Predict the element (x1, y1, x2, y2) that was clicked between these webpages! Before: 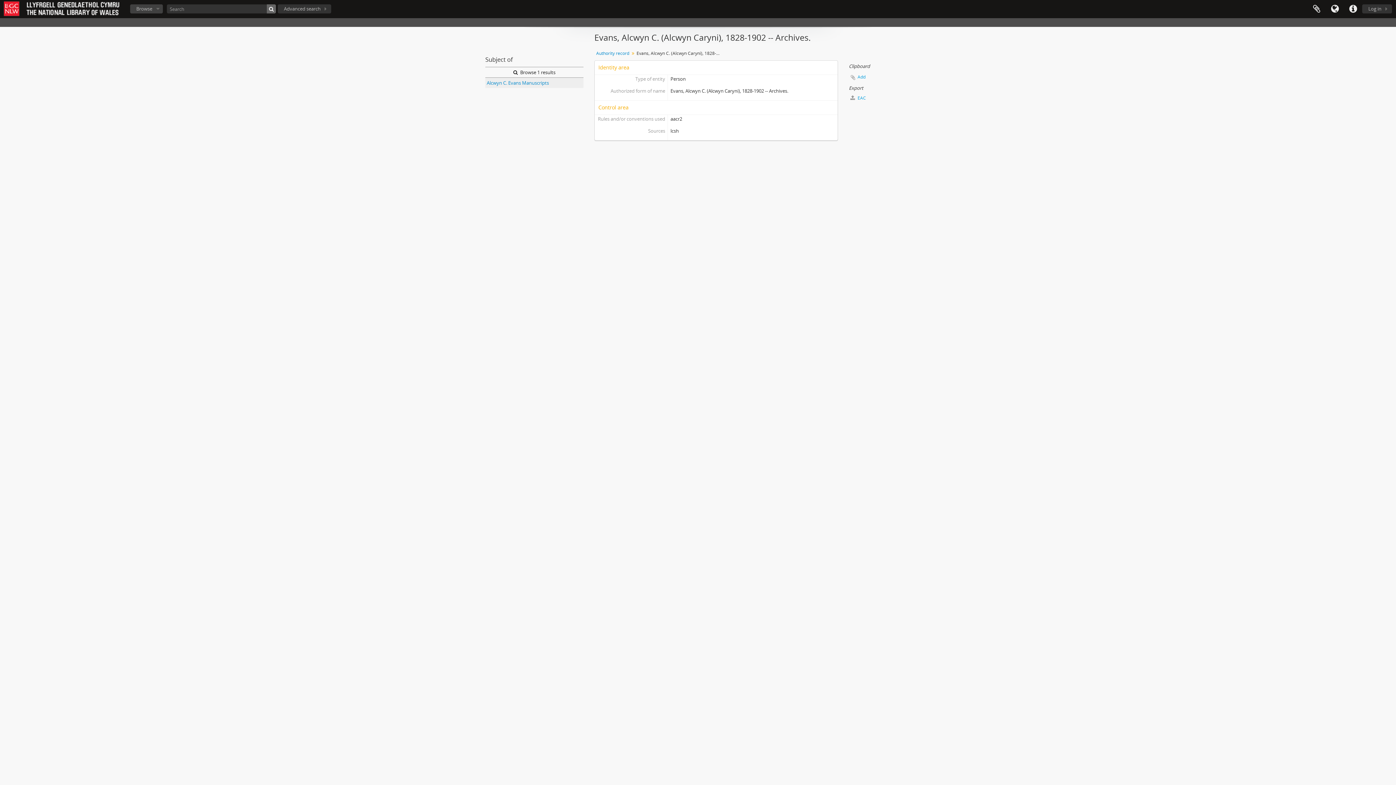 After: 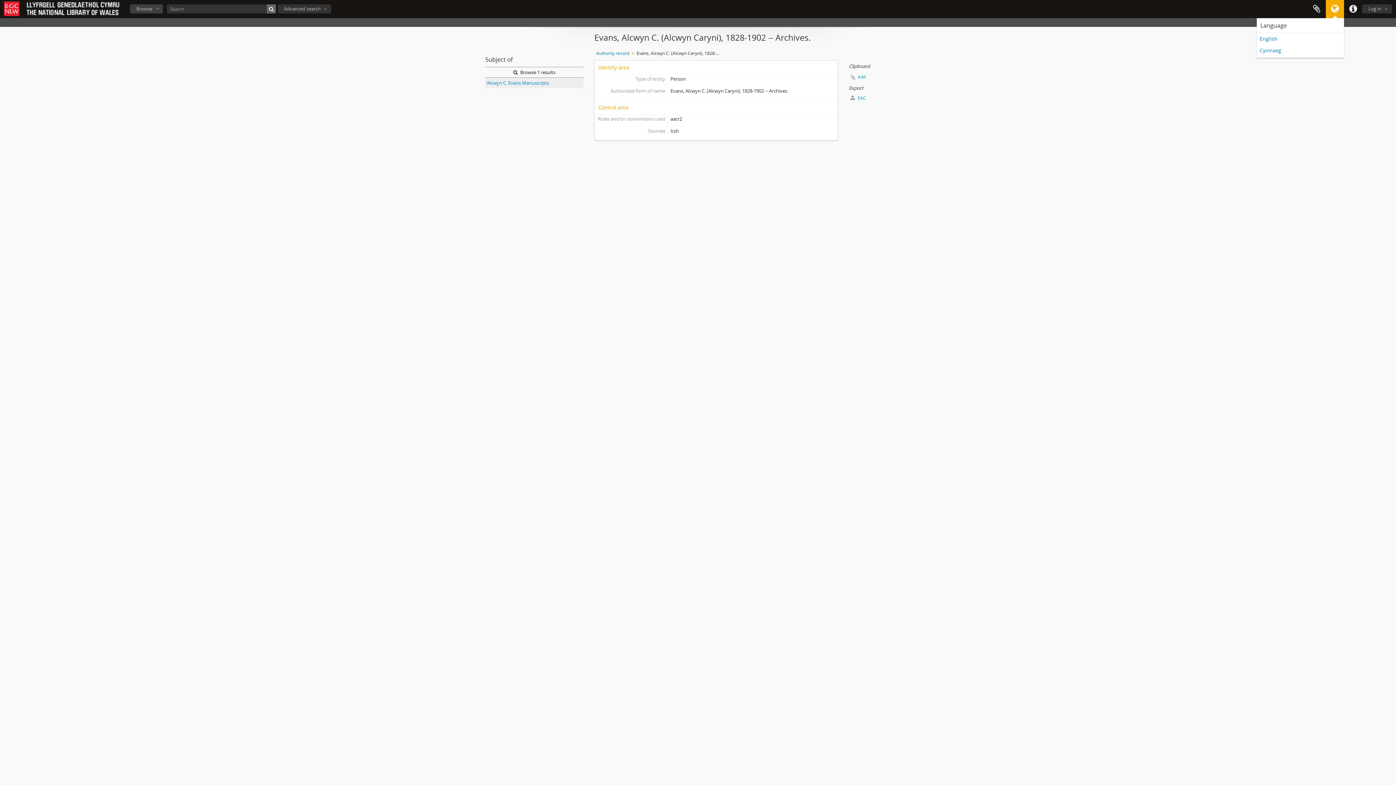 Action: label: Language bbox: (1326, 0, 1344, 18)